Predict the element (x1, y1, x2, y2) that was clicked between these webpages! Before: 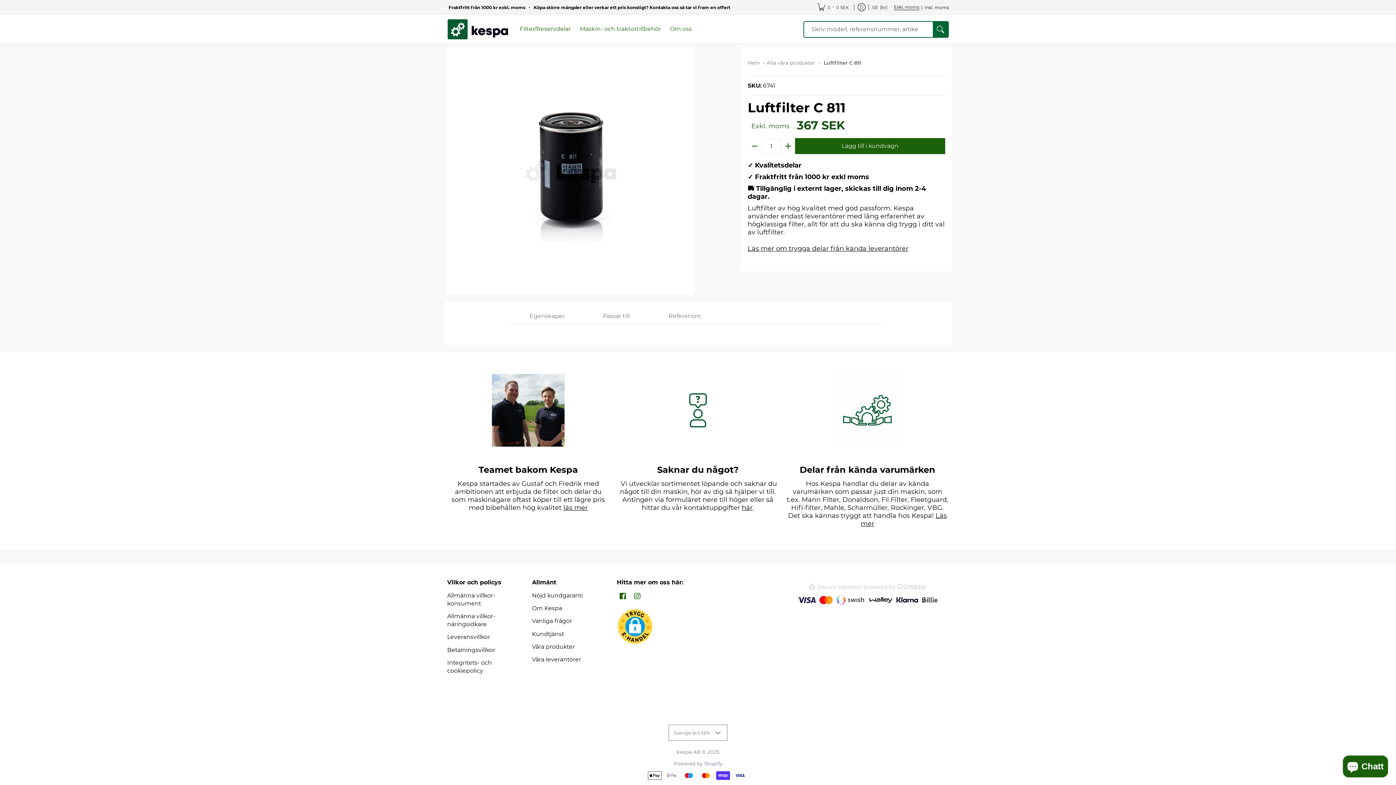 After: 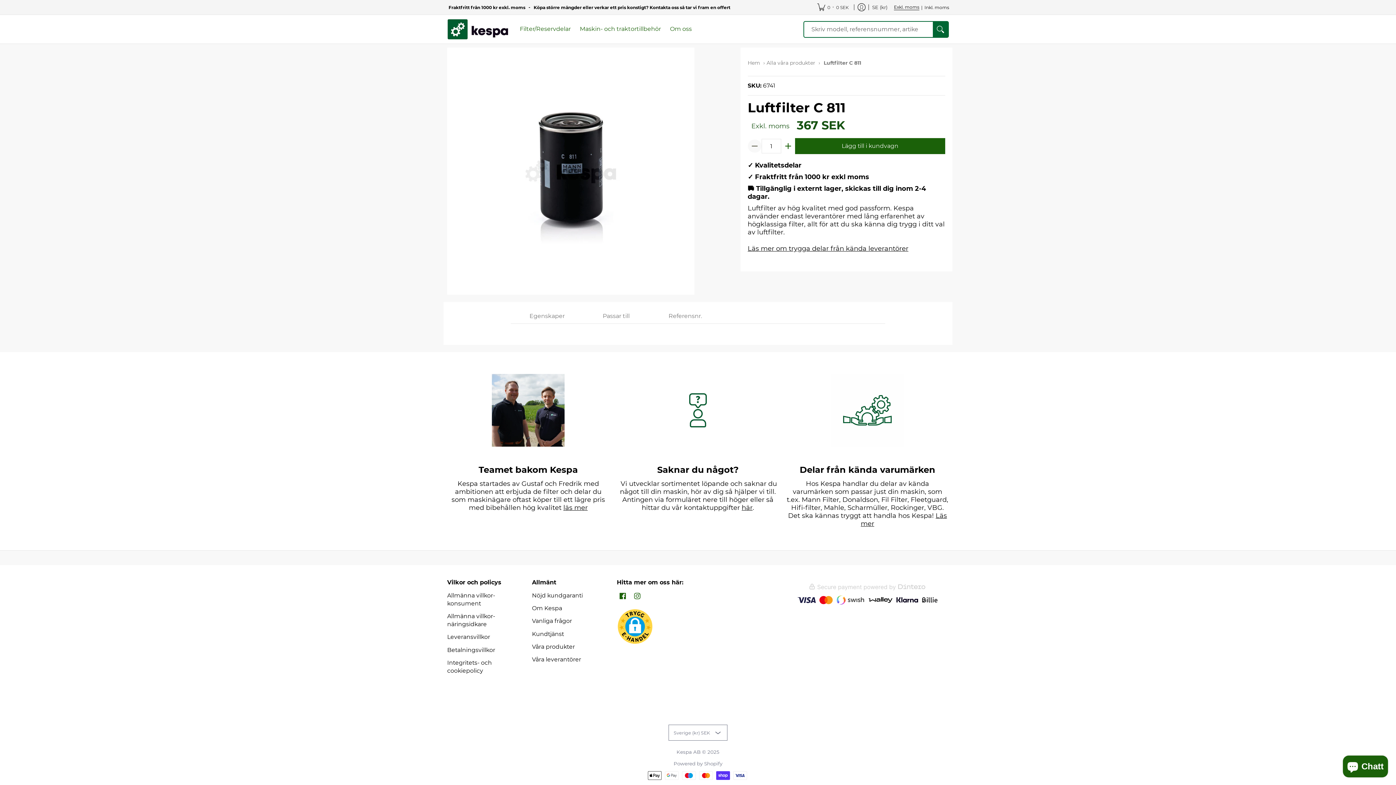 Action: bbox: (747, 139, 761, 152) label: Subtrahera